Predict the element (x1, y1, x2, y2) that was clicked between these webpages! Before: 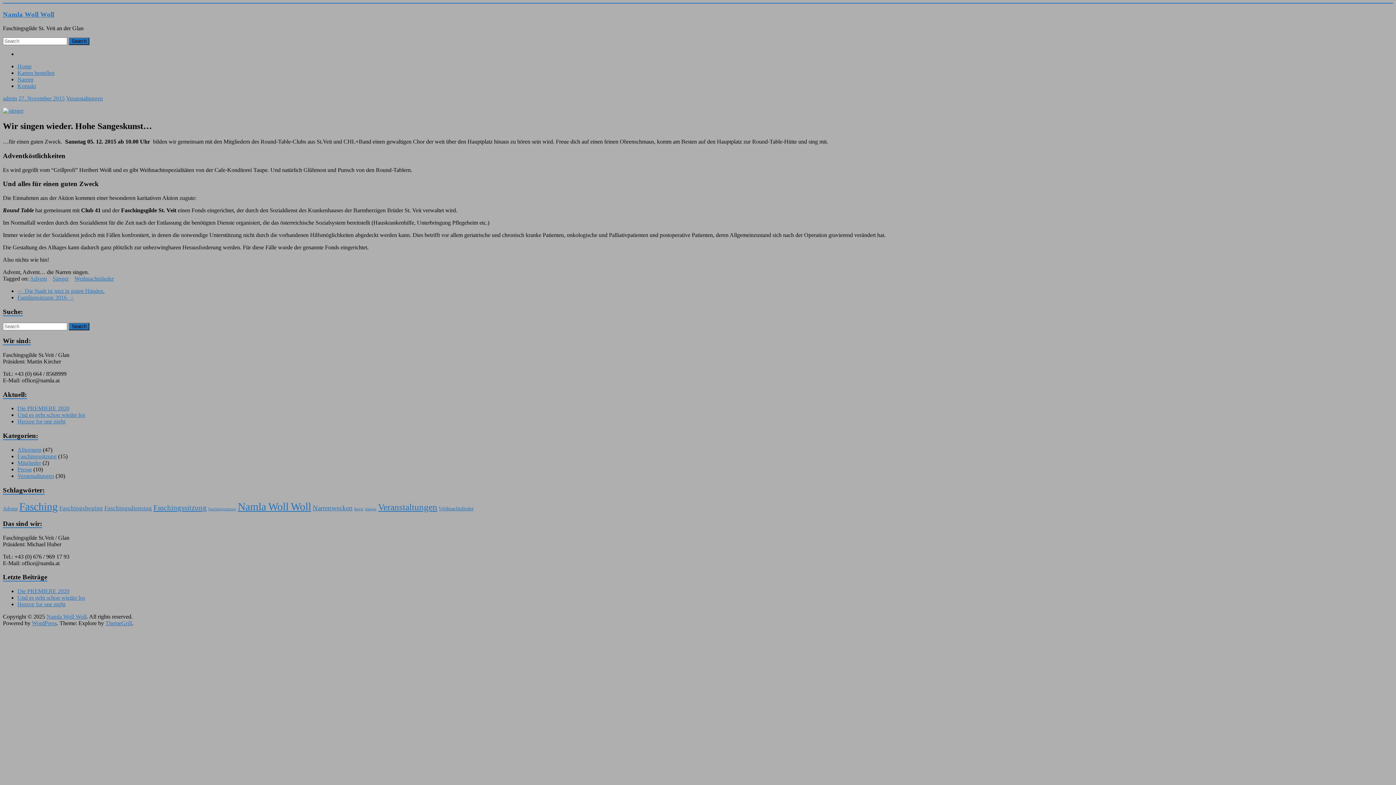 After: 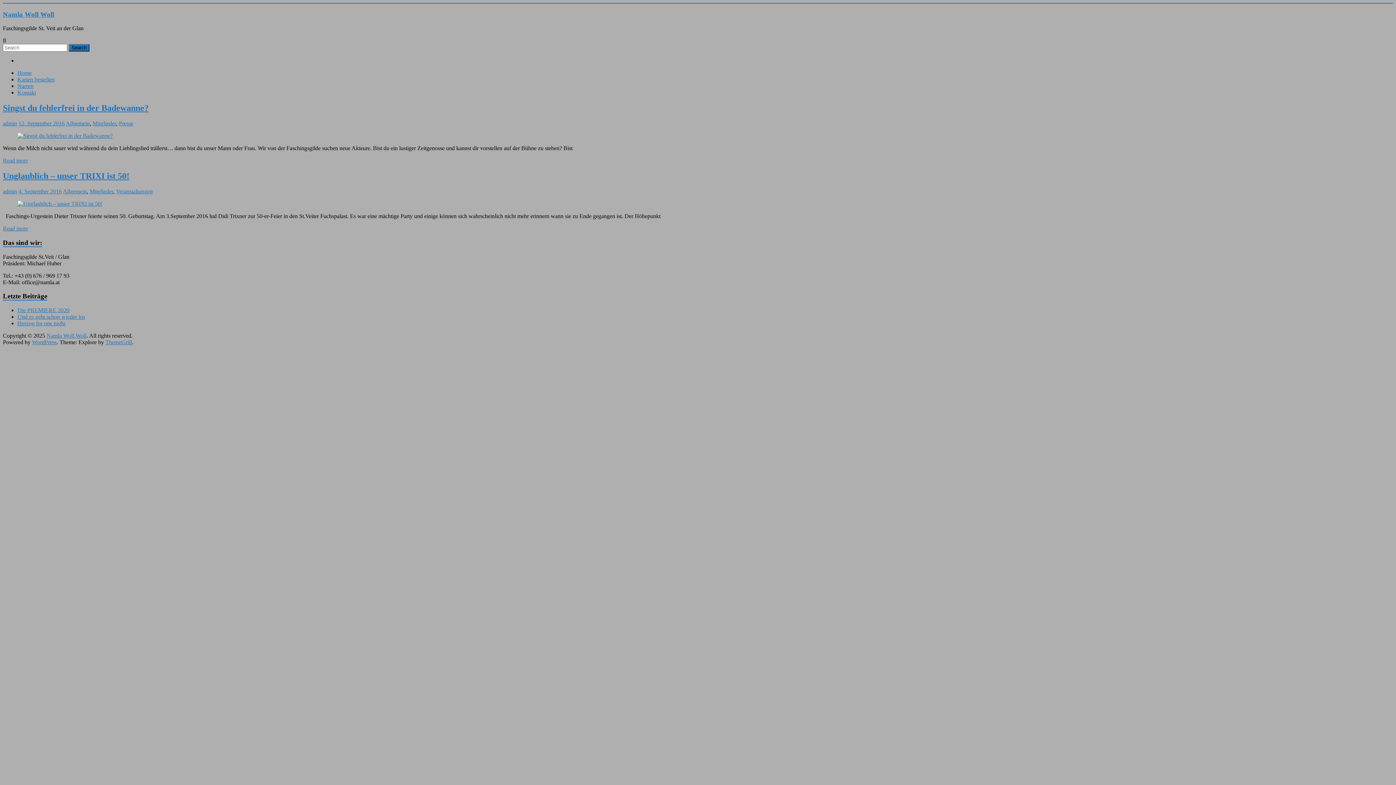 Action: bbox: (17, 459, 41, 466) label: Mitglieder